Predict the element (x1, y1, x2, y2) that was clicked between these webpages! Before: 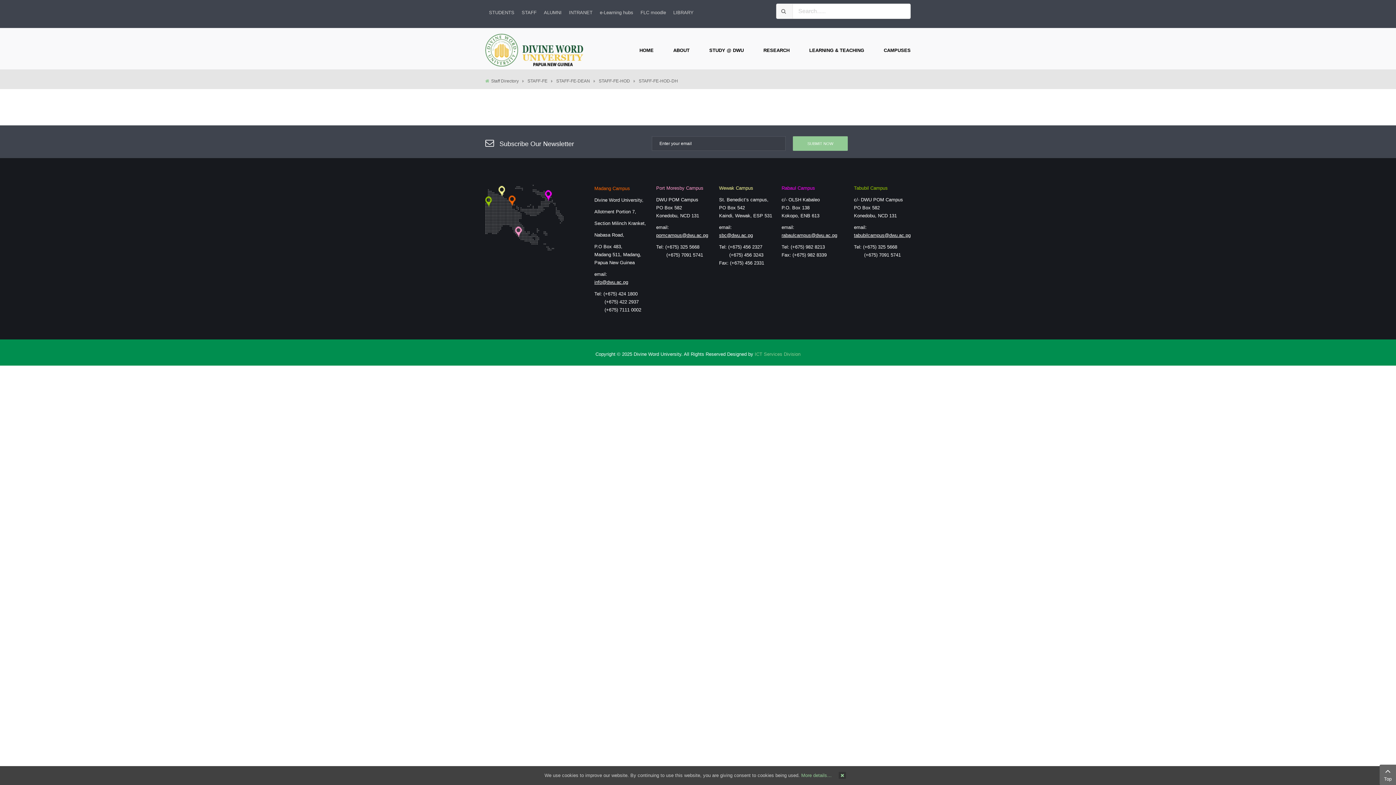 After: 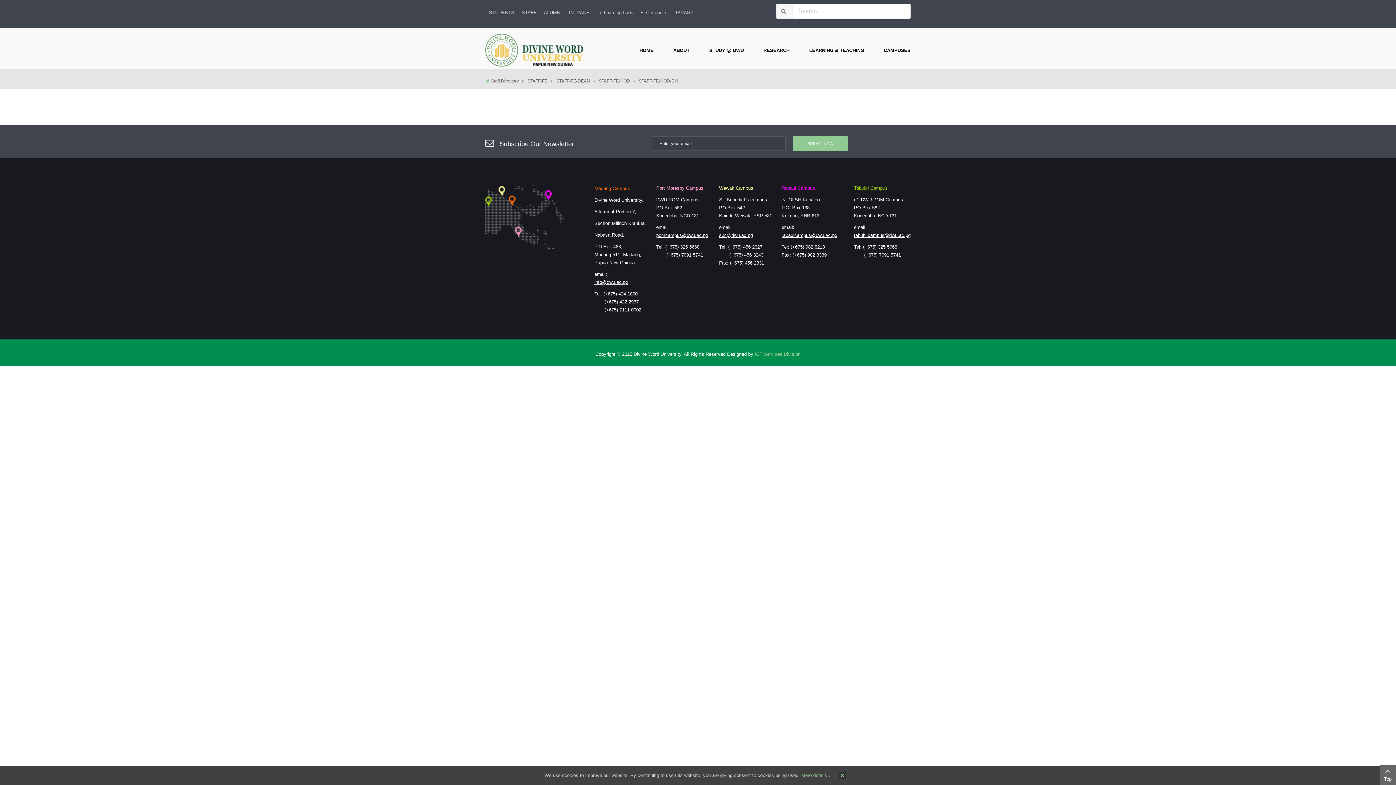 Action: bbox: (719, 232, 753, 238) label: 
sbc@dwu.ac.pg